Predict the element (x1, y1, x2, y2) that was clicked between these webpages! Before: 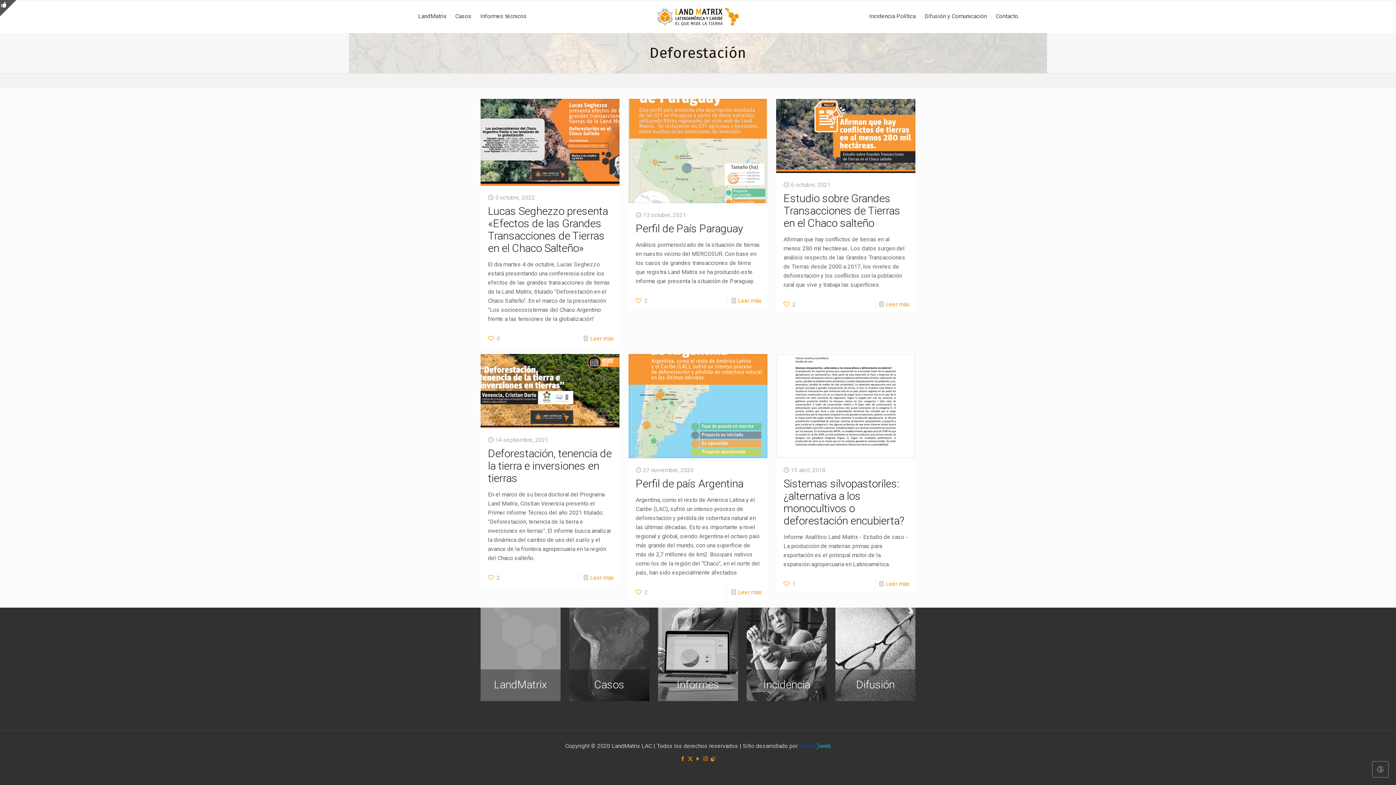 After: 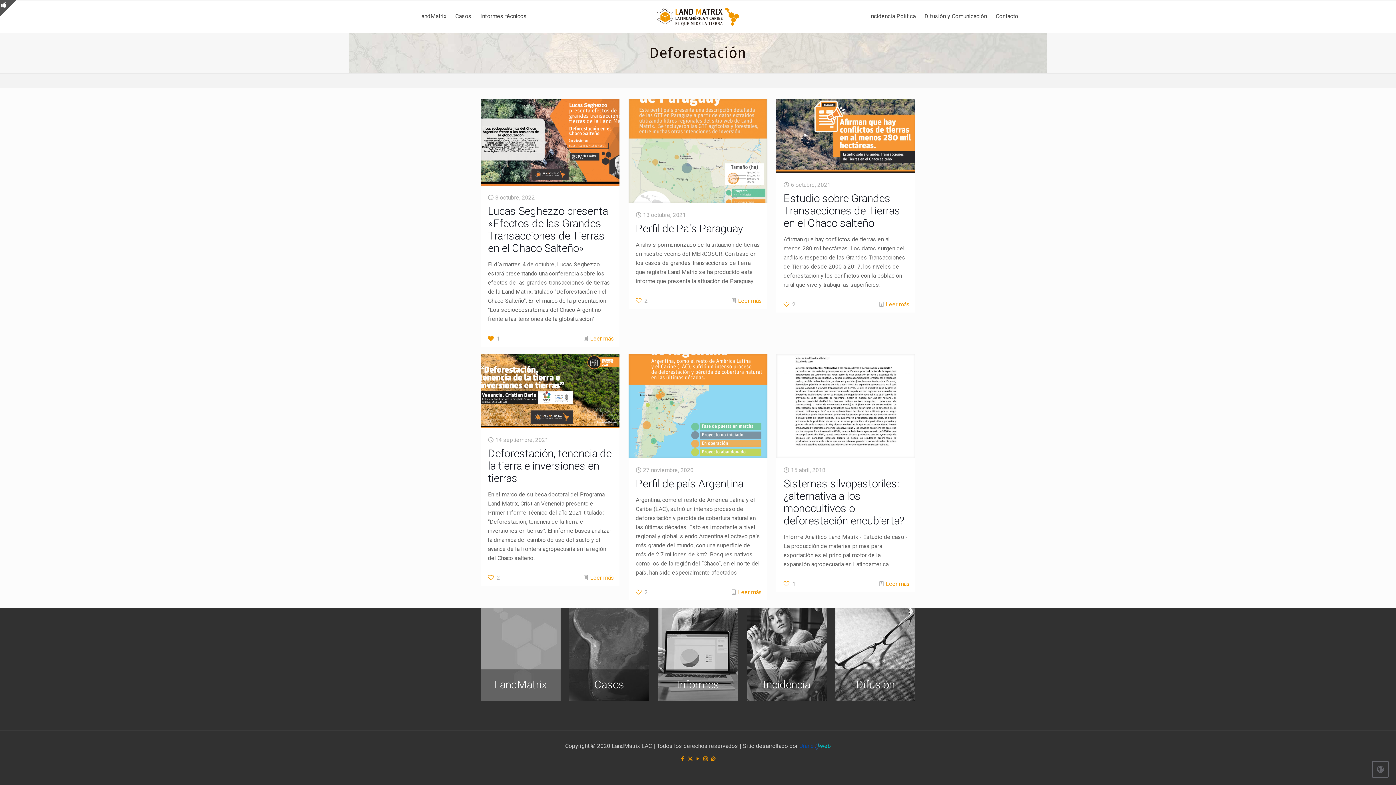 Action: bbox: (488, 333, 500, 344) label: 0